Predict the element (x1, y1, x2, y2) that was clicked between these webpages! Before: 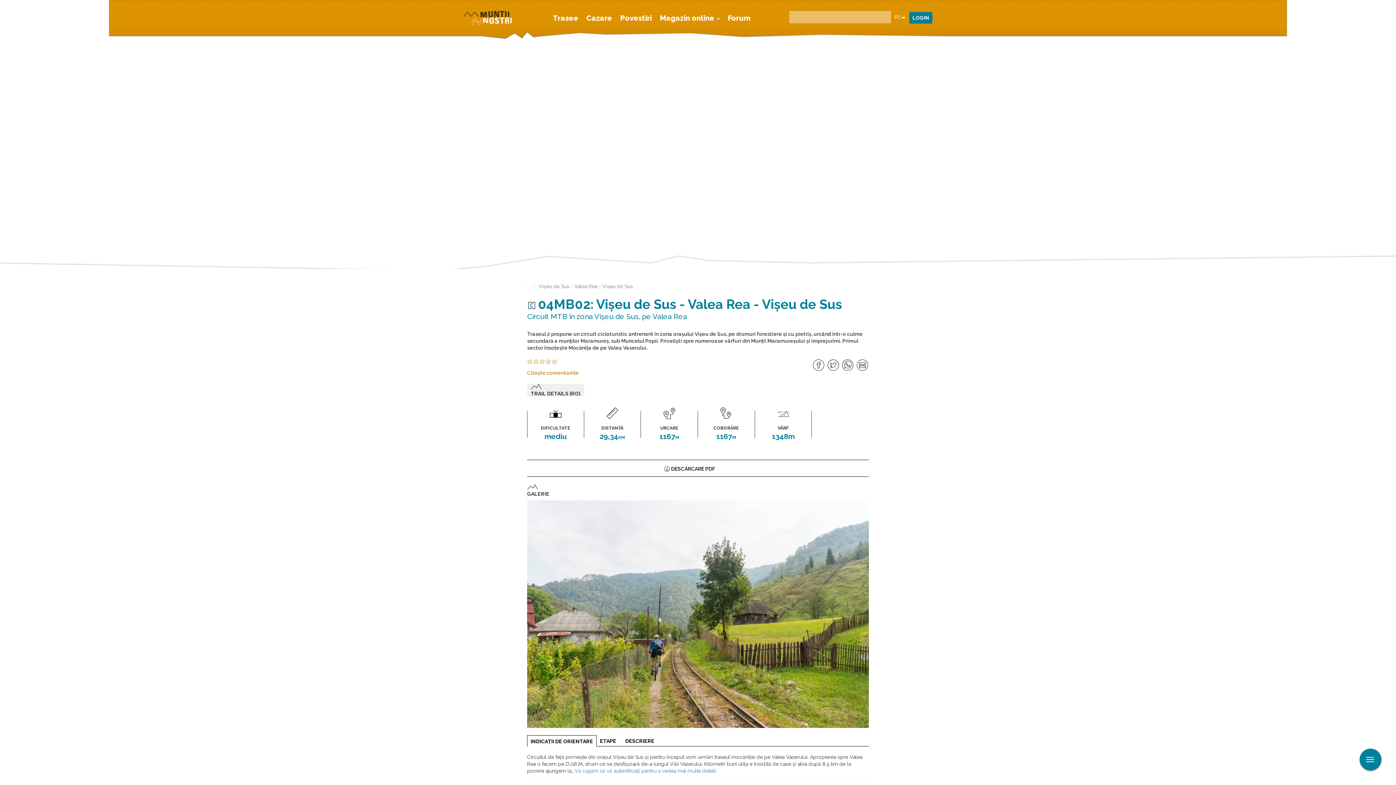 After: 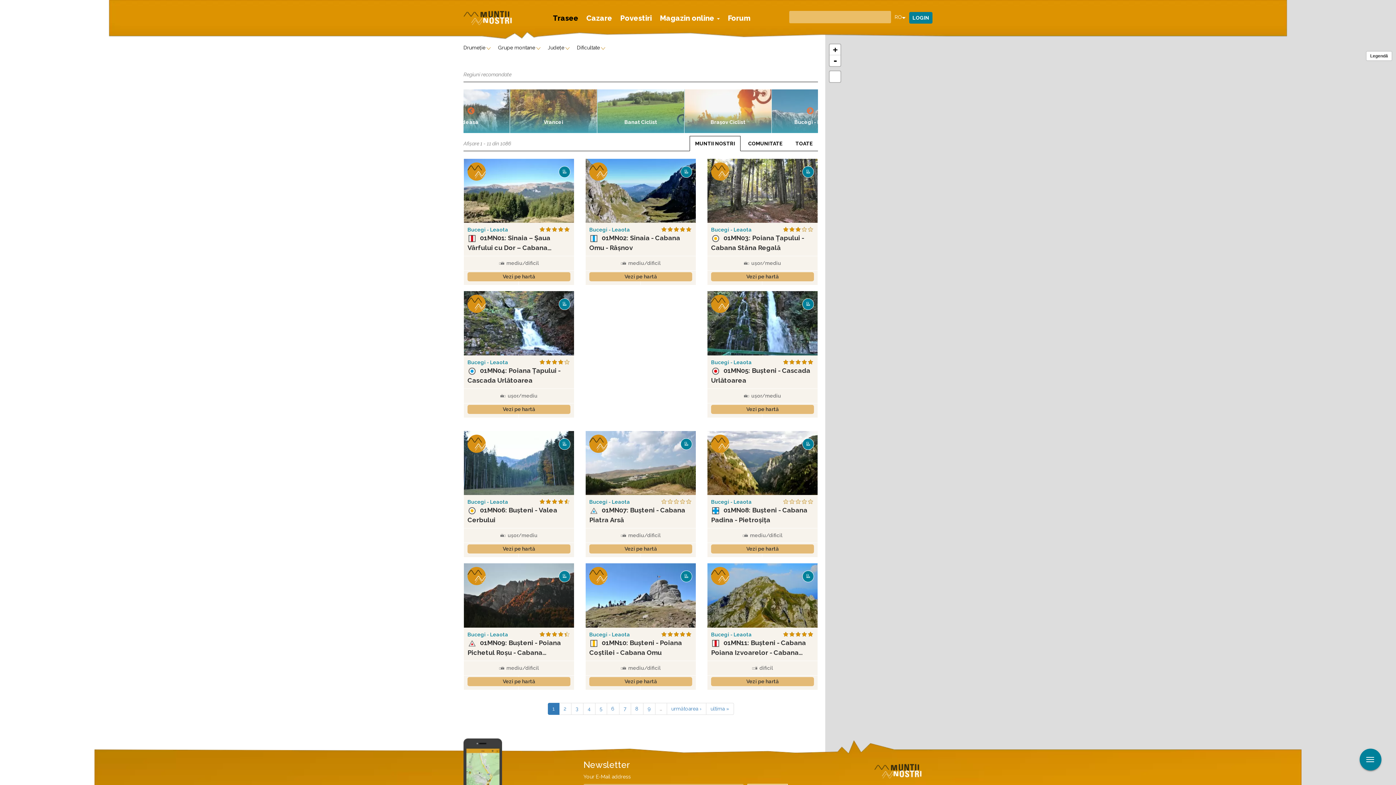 Action: label: Trasee bbox: (549, 0, 582, 36)